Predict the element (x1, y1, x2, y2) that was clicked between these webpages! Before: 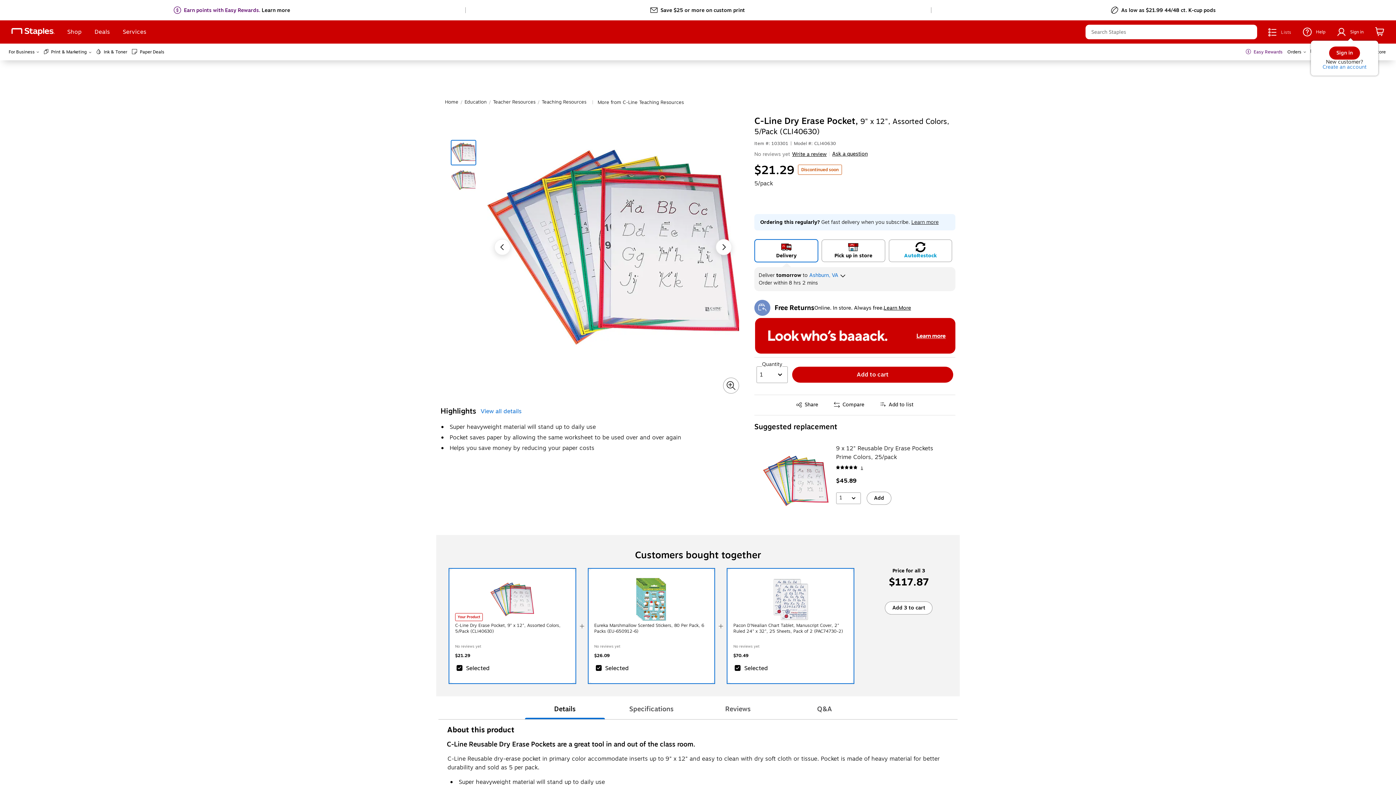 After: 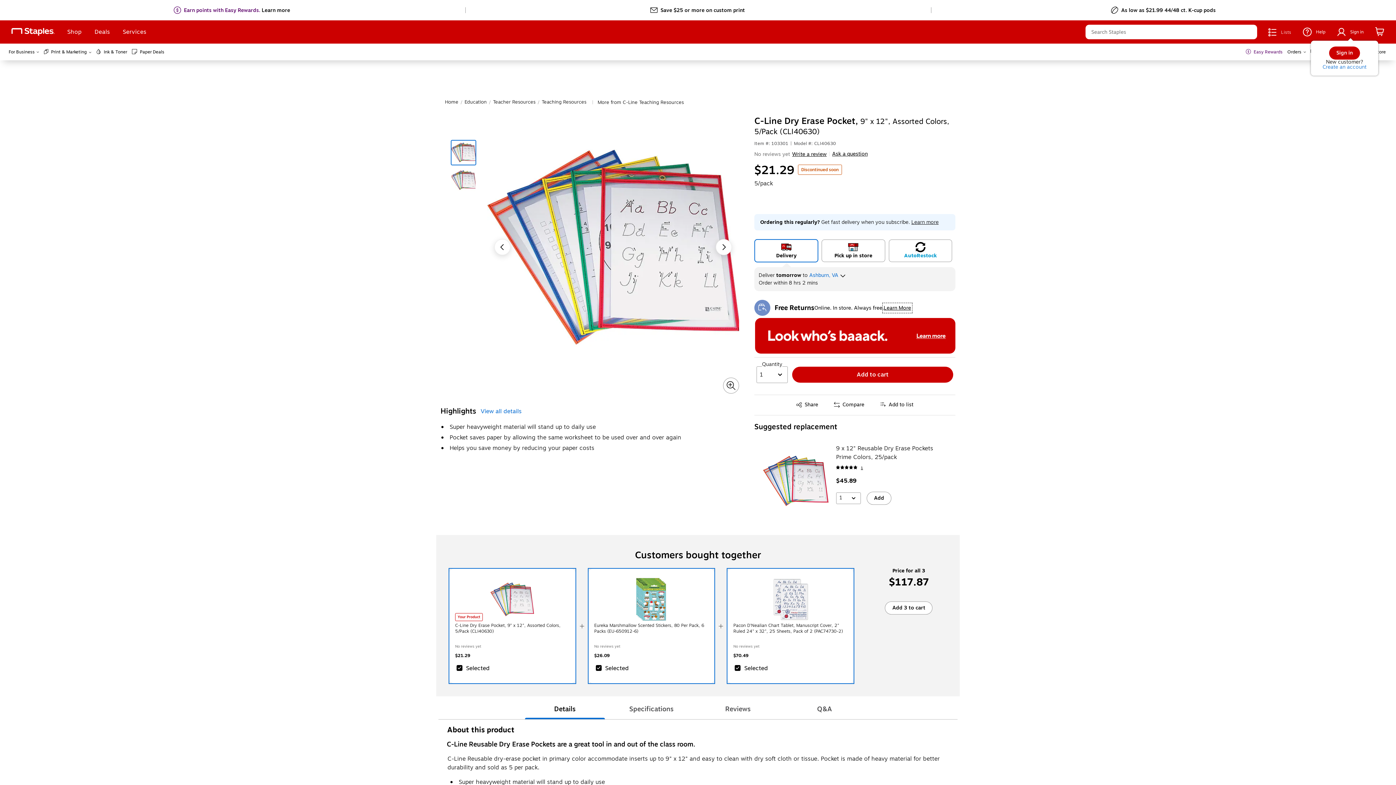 Action: bbox: (883, 304, 911, 311) label: Learn More